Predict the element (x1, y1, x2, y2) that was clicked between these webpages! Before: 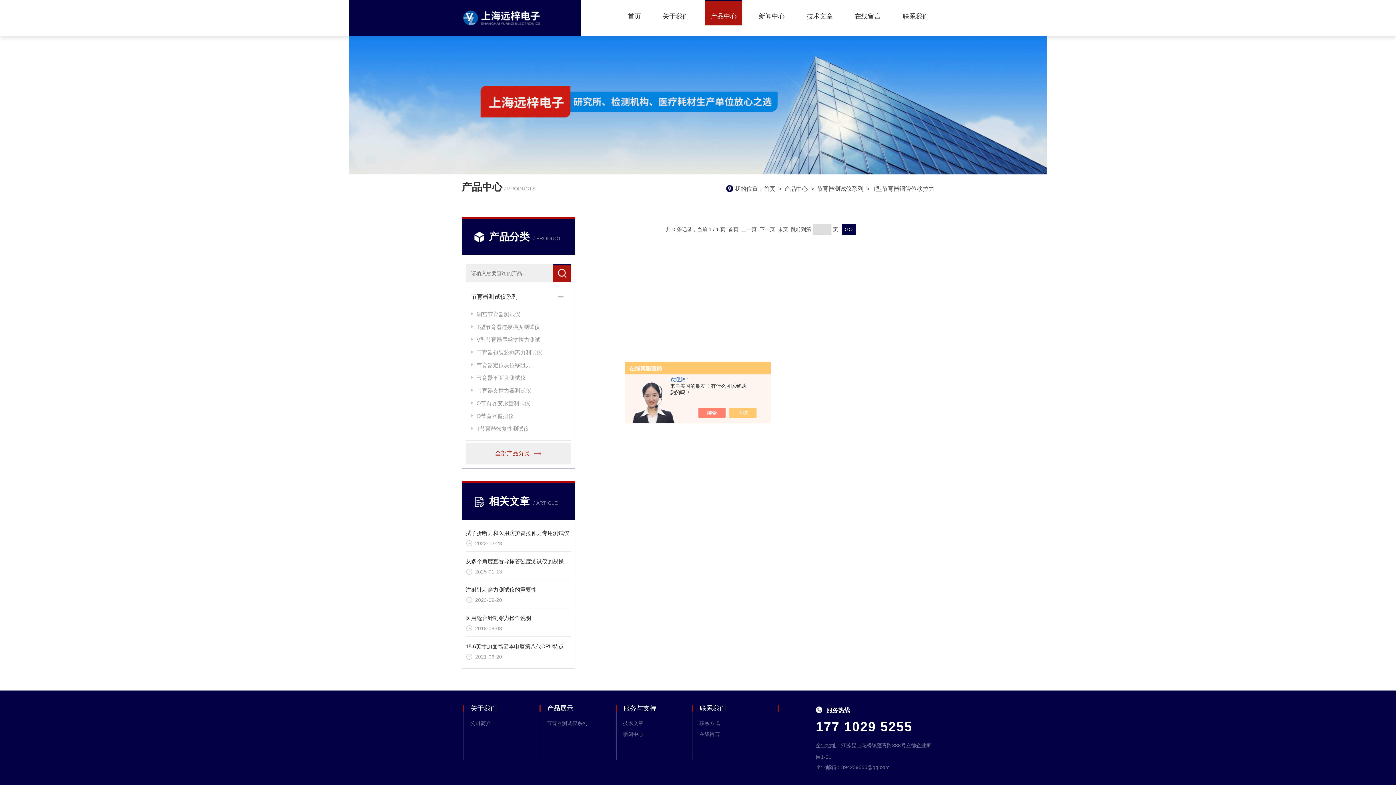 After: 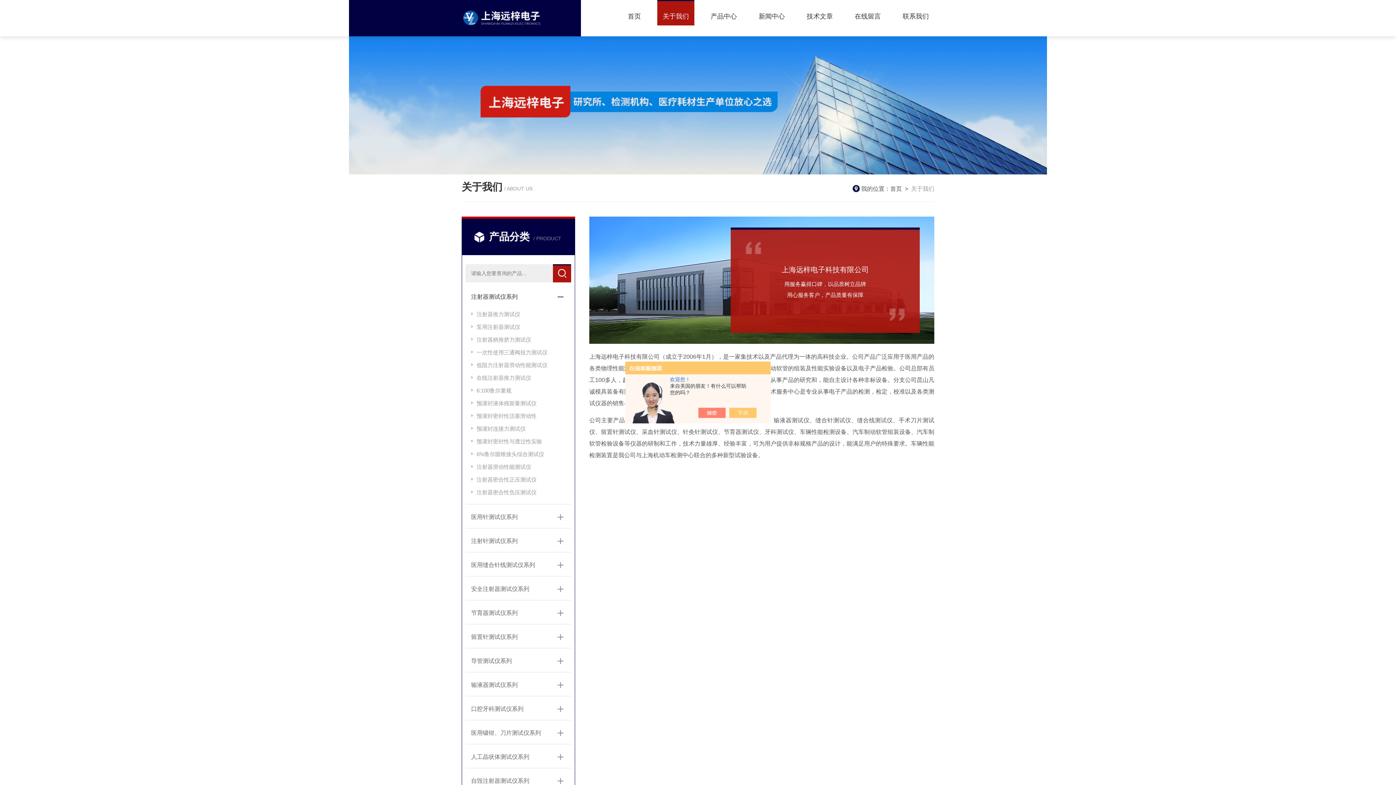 Action: bbox: (662, 3, 689, 25) label: 关于我们